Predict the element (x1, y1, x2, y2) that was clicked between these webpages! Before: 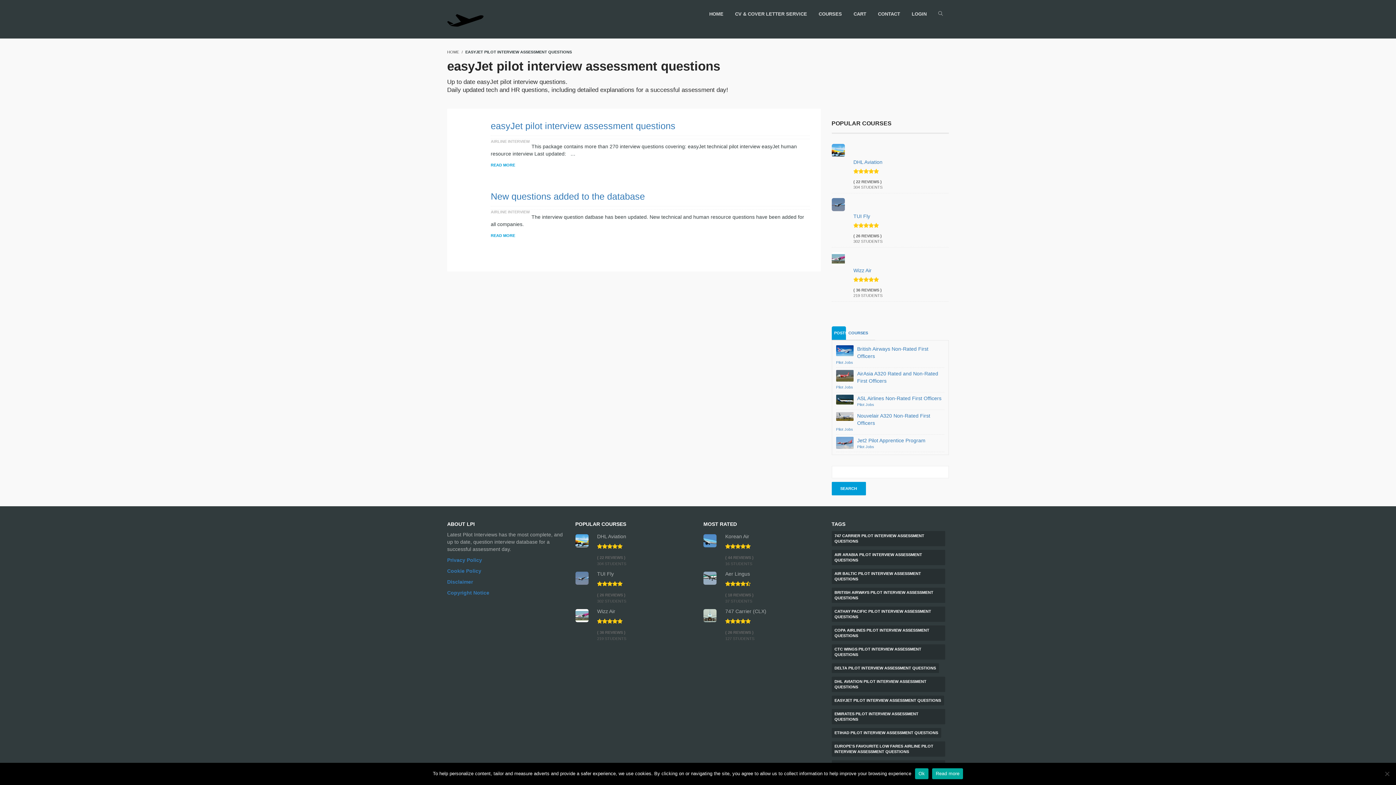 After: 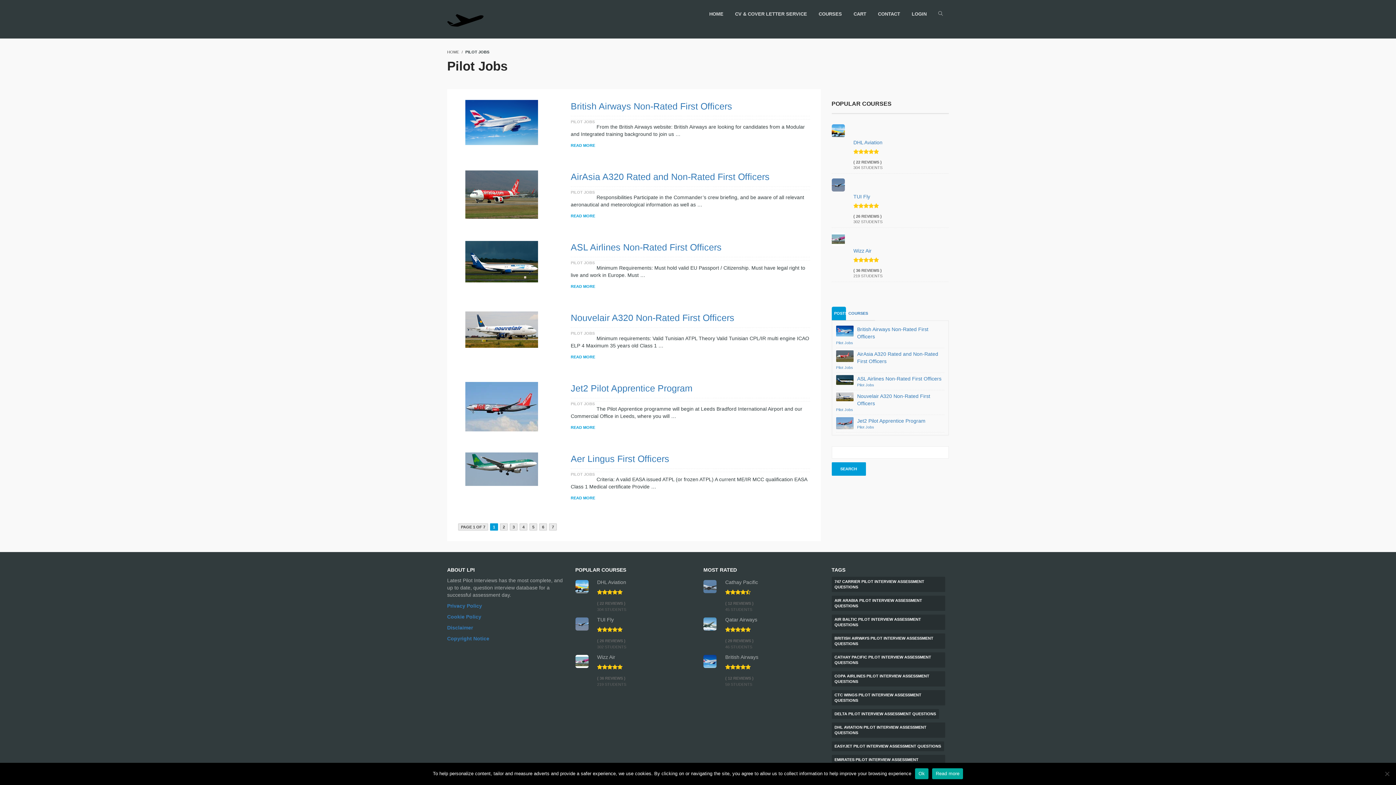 Action: bbox: (836, 427, 853, 431) label: Pilot Jobs